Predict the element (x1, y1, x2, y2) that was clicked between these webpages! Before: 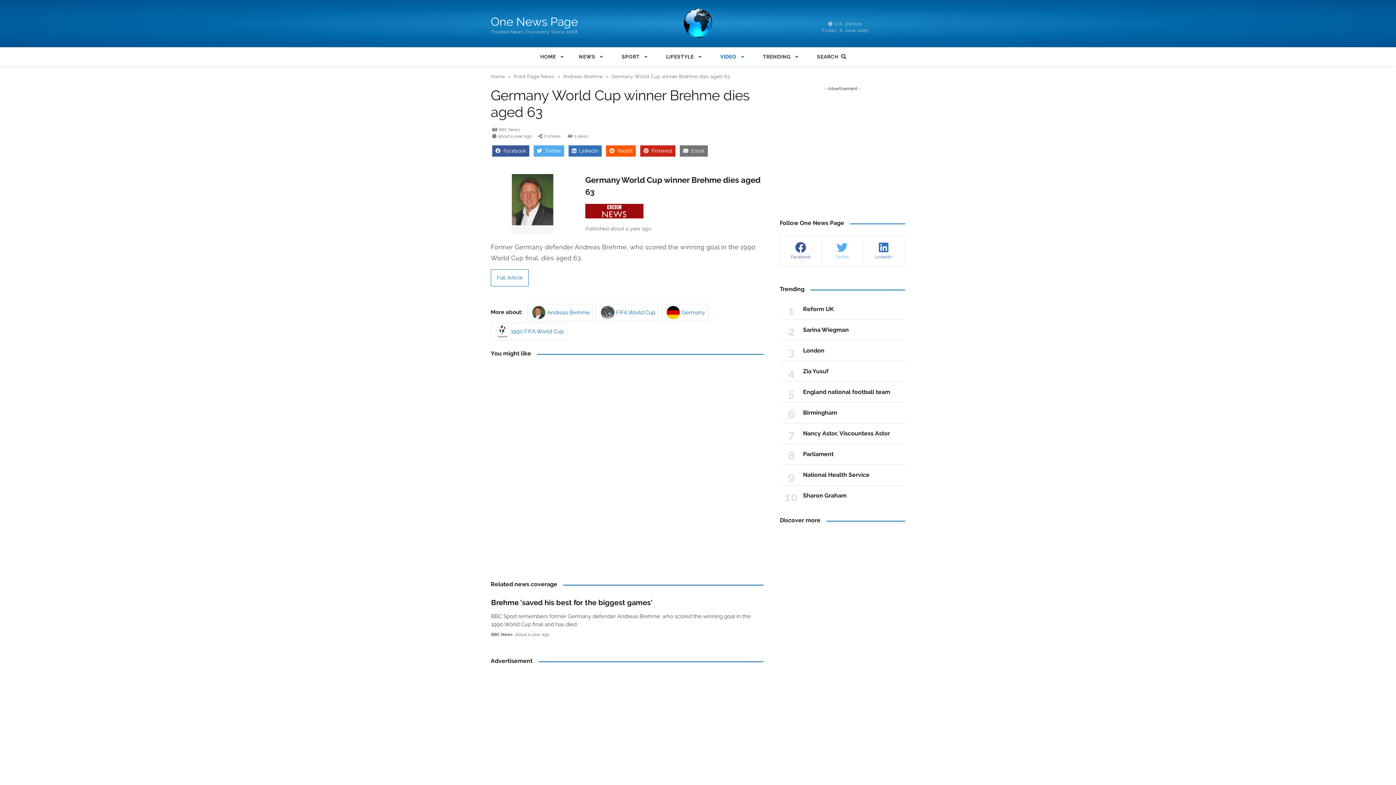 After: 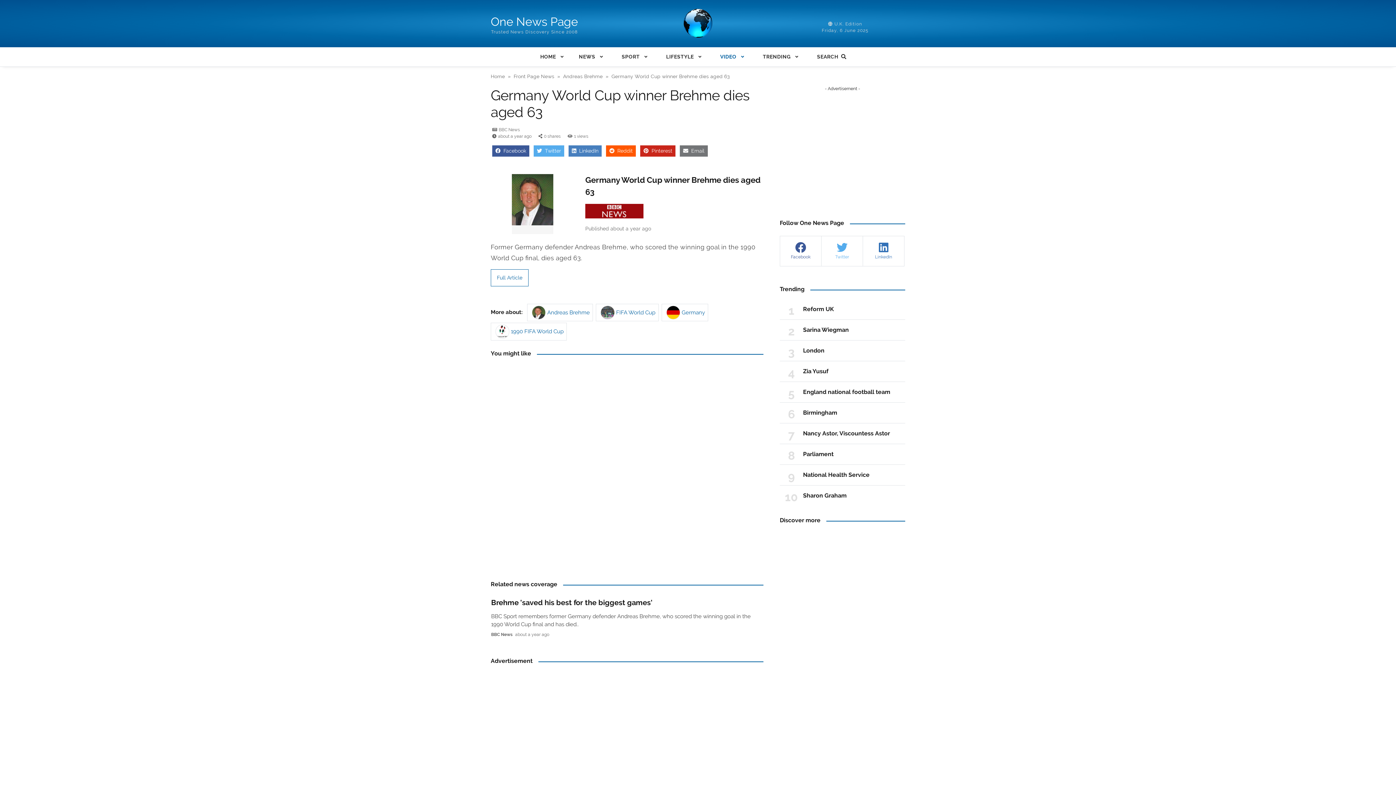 Action: bbox: (568, 145, 601, 156) label: LinkedIn